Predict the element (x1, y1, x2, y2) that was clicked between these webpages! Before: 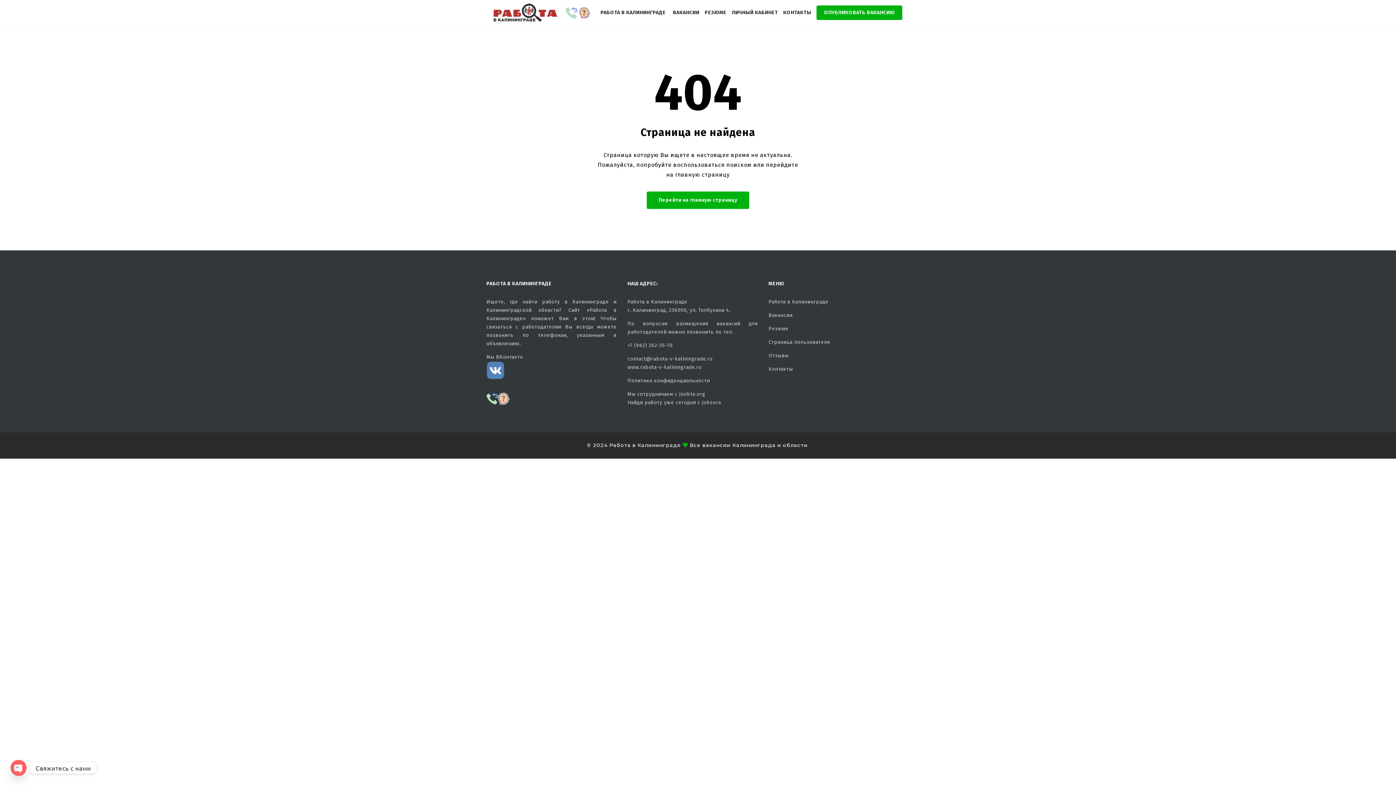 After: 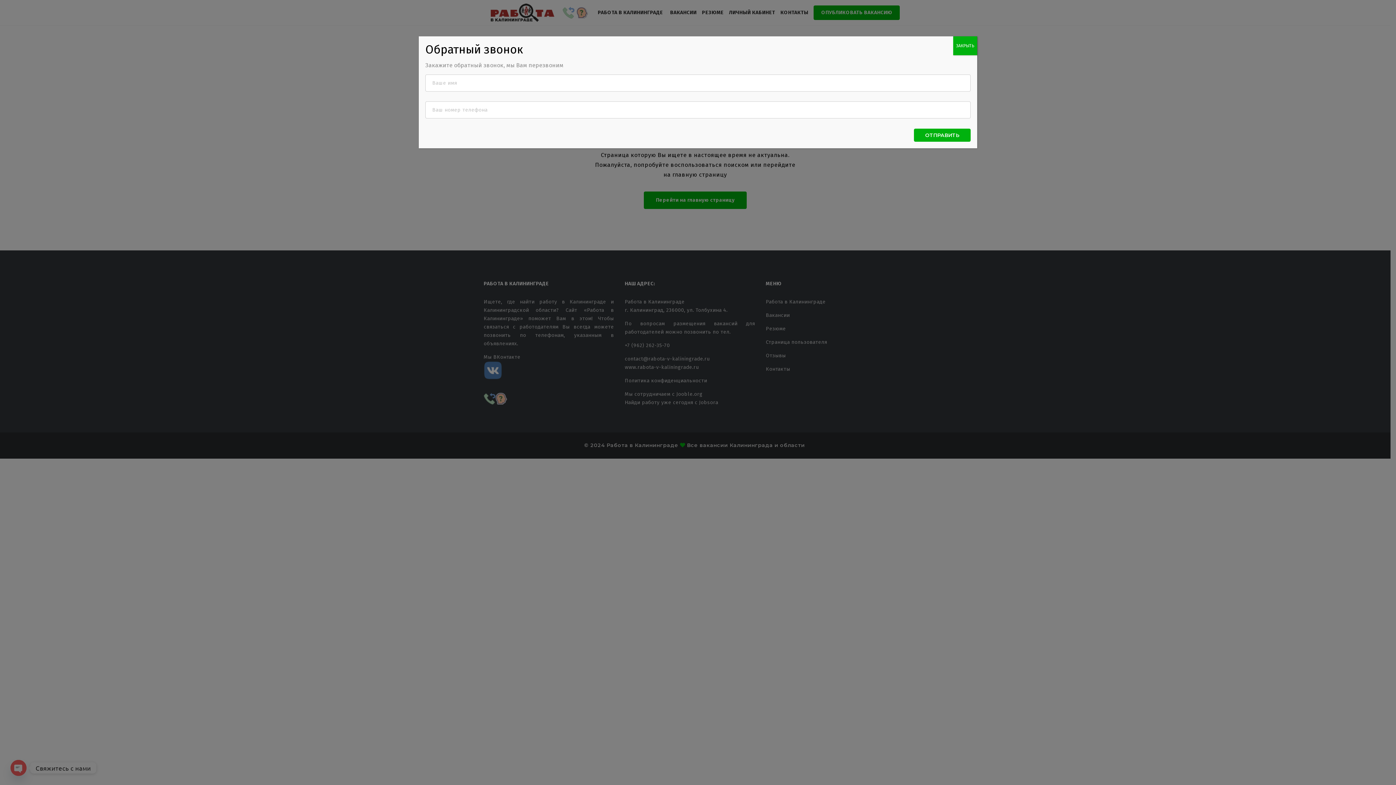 Action: label: 
 bbox: (486, 384, 498, 404)